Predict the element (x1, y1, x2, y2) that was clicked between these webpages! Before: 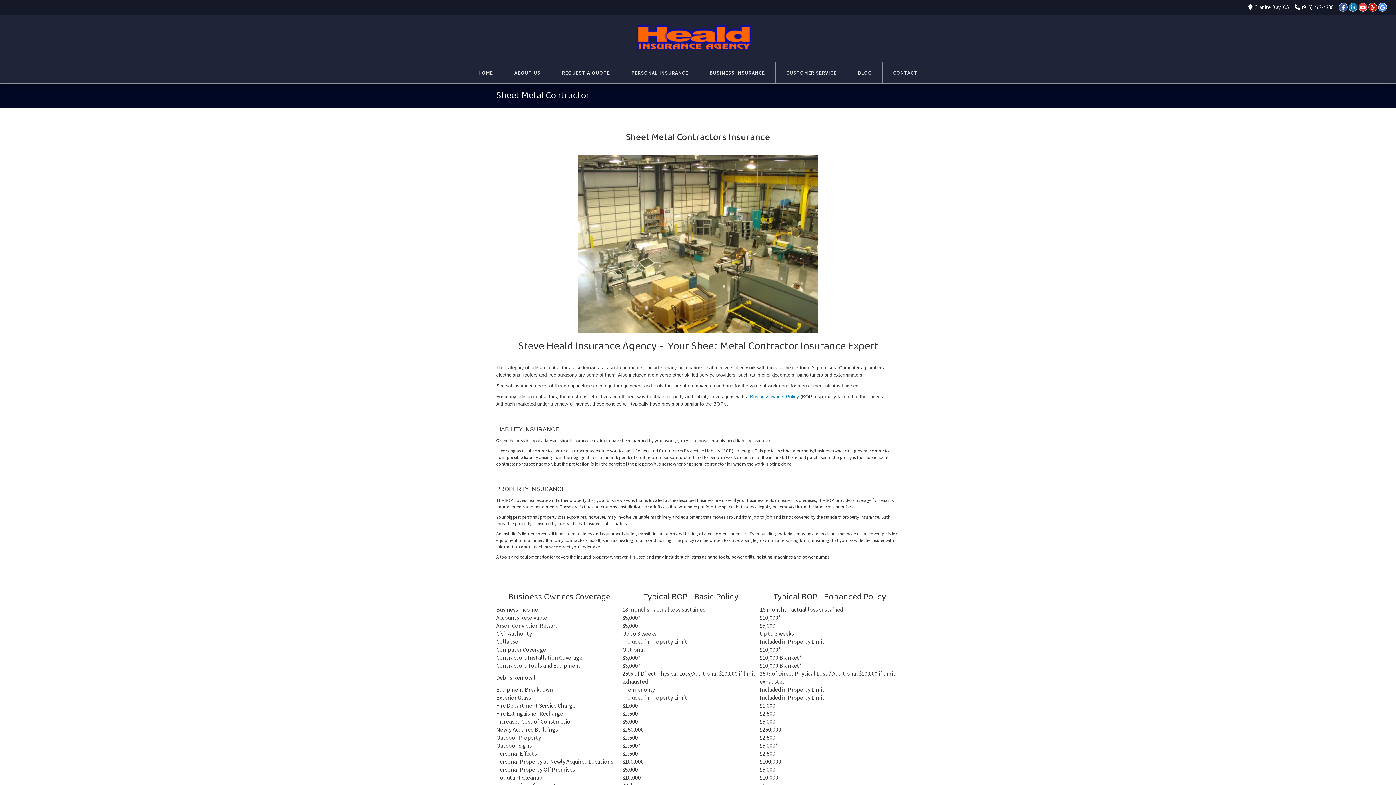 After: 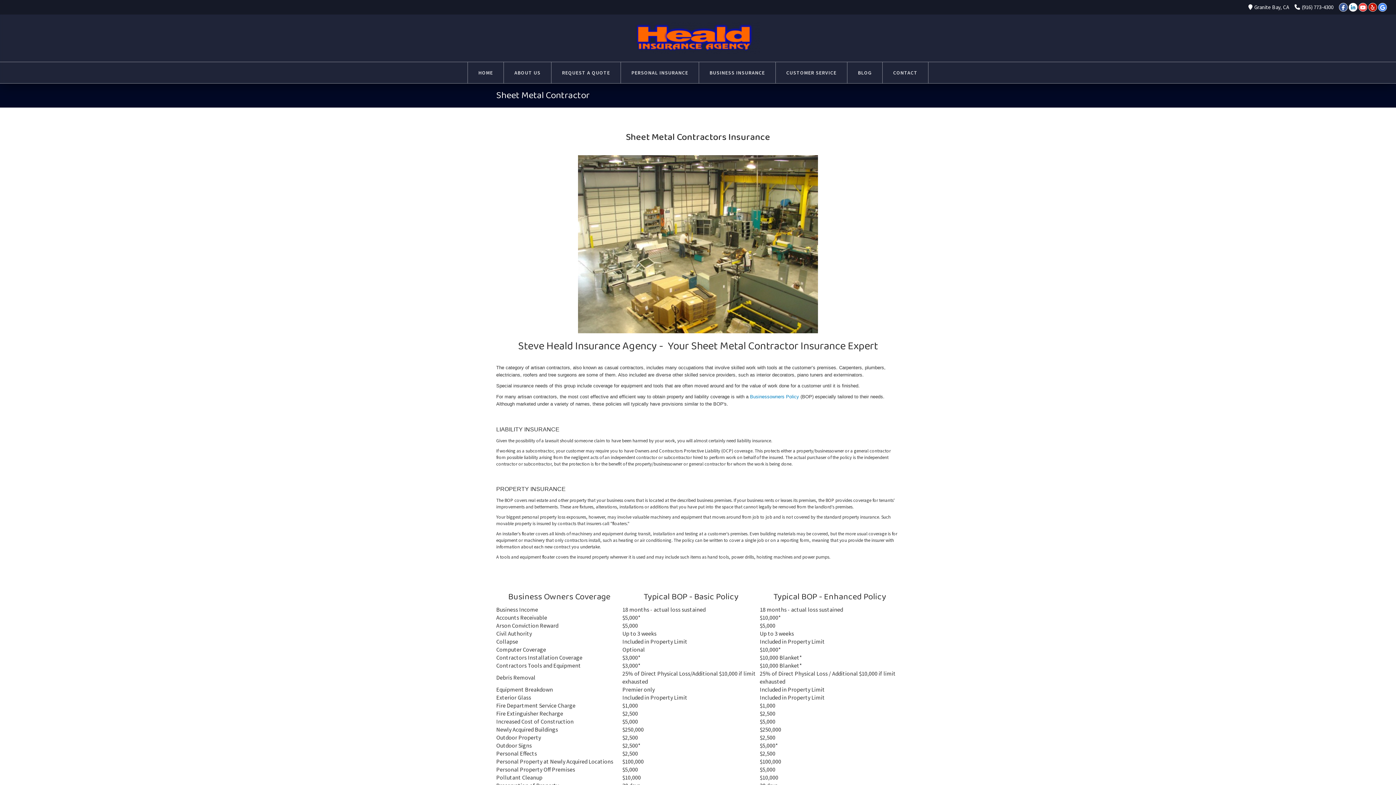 Action: bbox: (1349, 2, 1357, 11) label: LinkedIn